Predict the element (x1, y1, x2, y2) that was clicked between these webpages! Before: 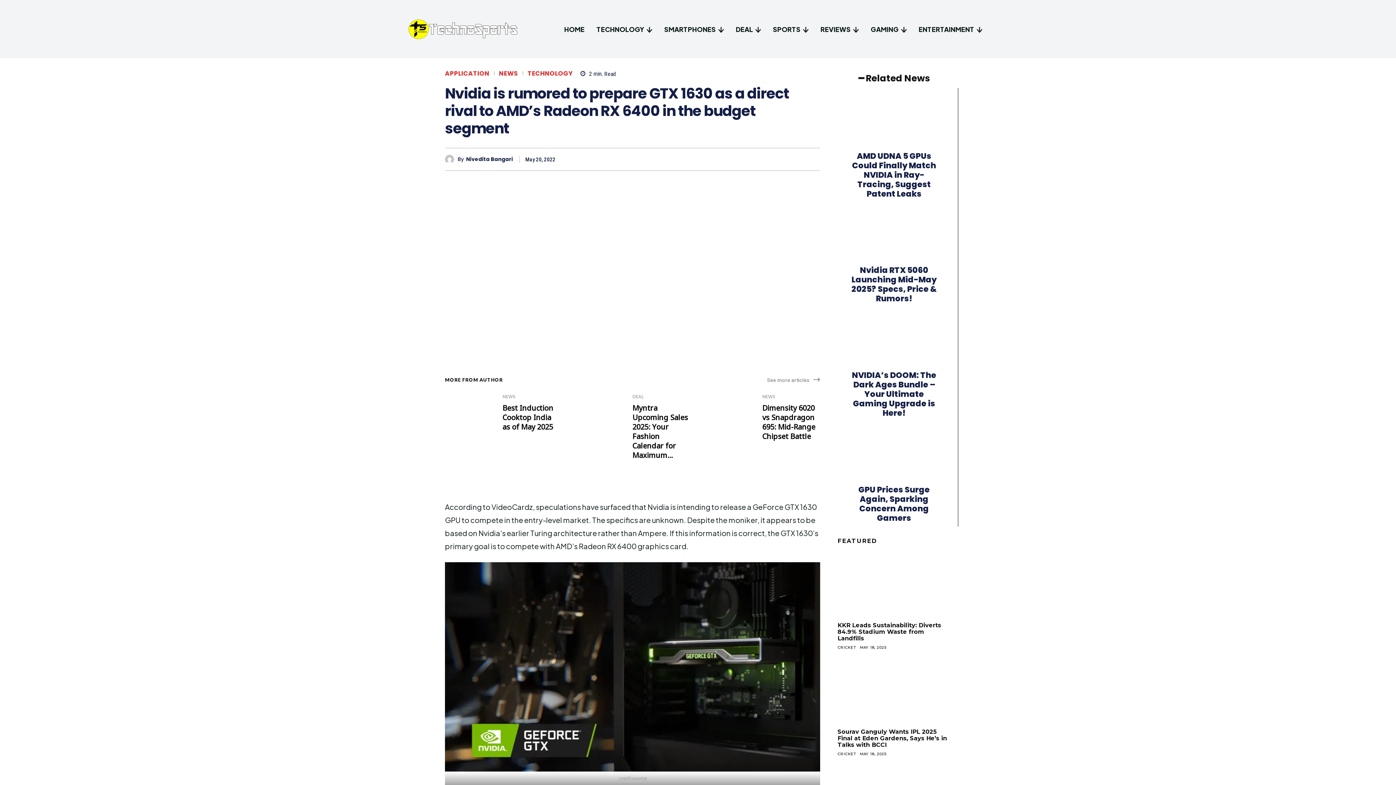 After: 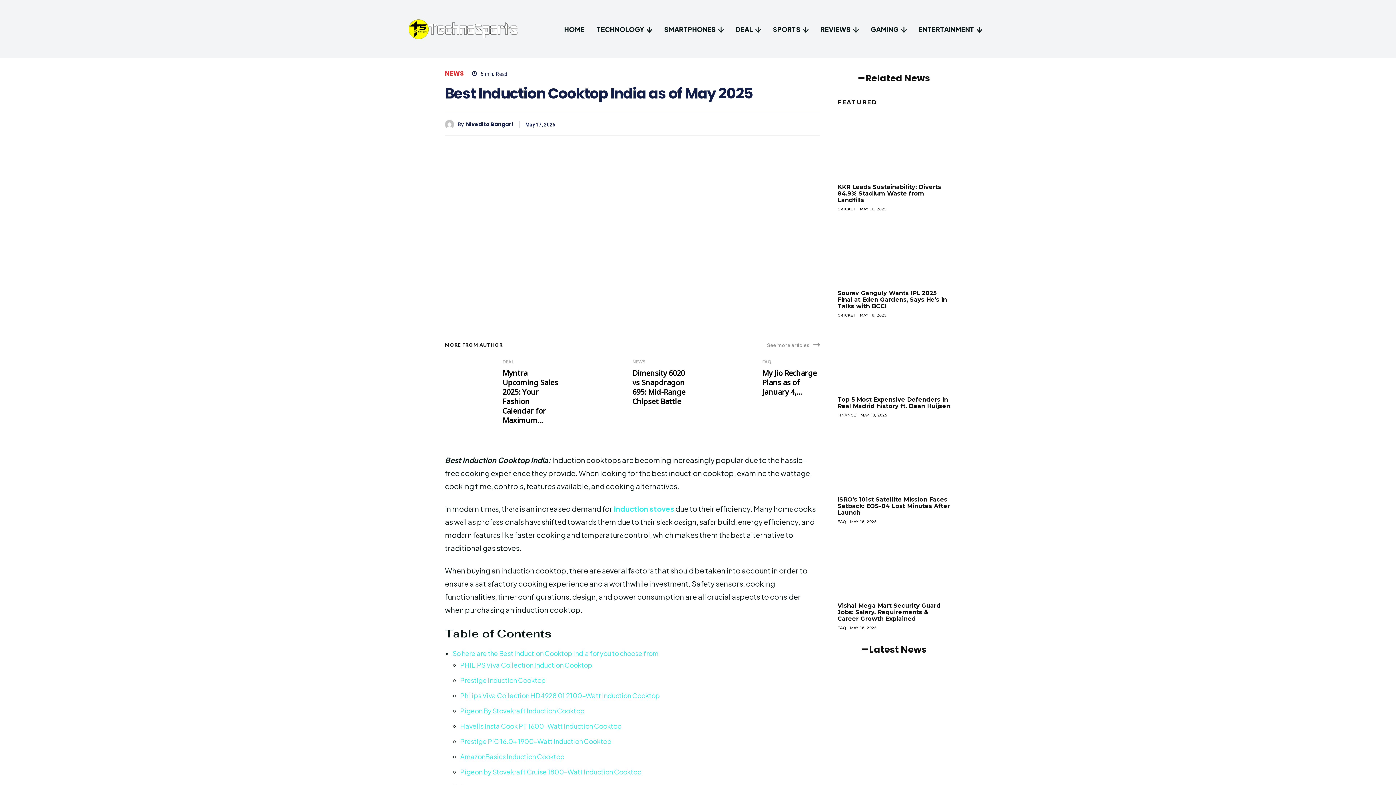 Action: bbox: (445, 394, 493, 461)